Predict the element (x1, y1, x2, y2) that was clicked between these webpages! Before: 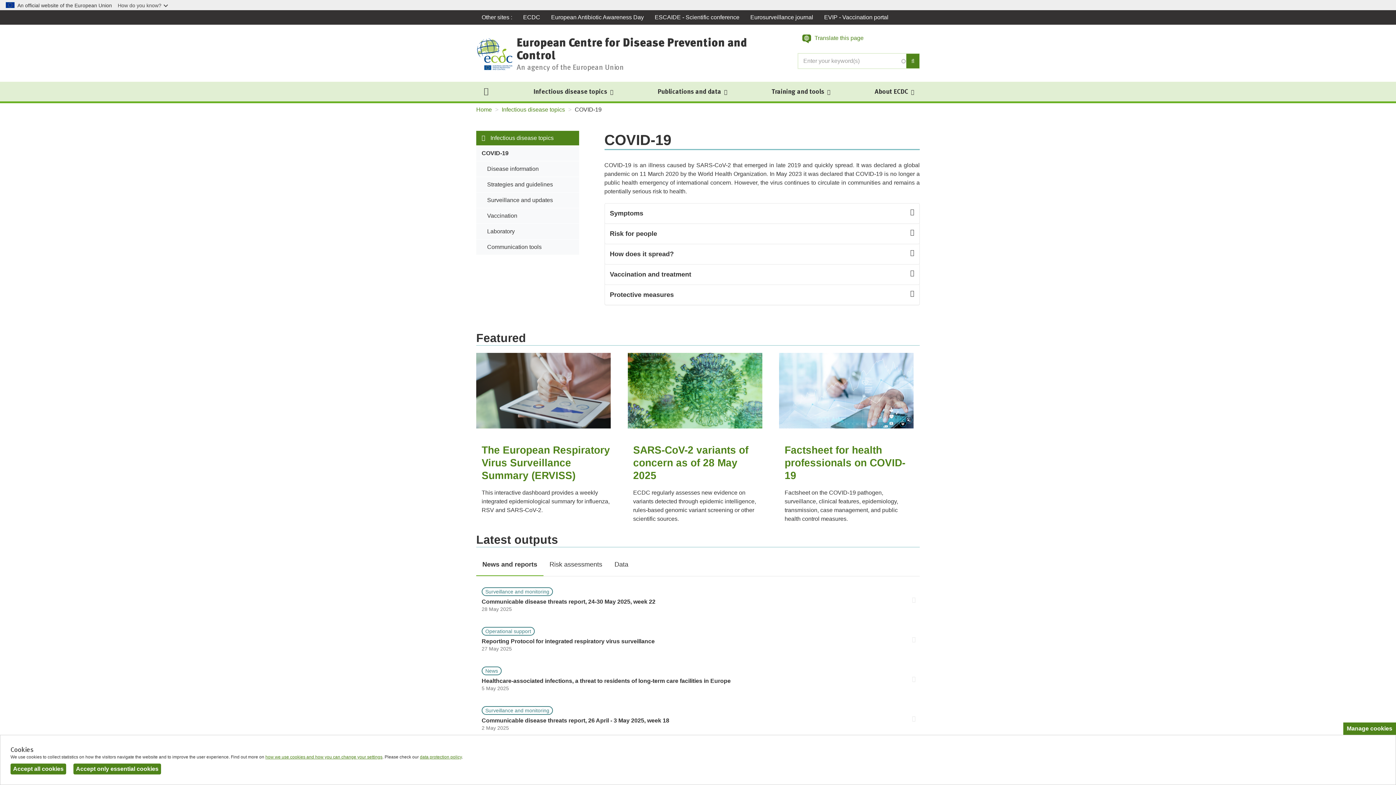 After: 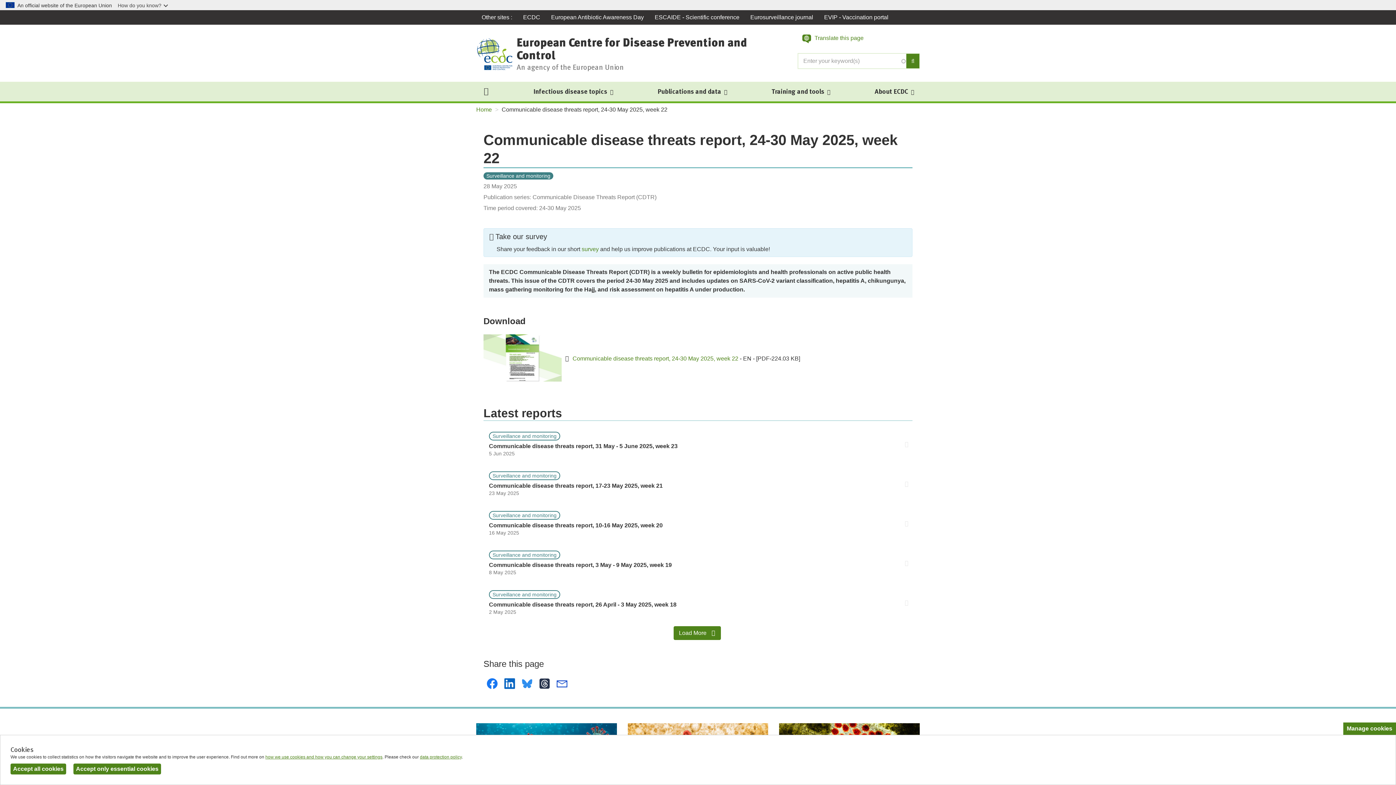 Action: label: Surveillance and monitoring

Communicable disease threats report, 24-30 May 2025, week 22 bbox: (481, 587, 907, 605)